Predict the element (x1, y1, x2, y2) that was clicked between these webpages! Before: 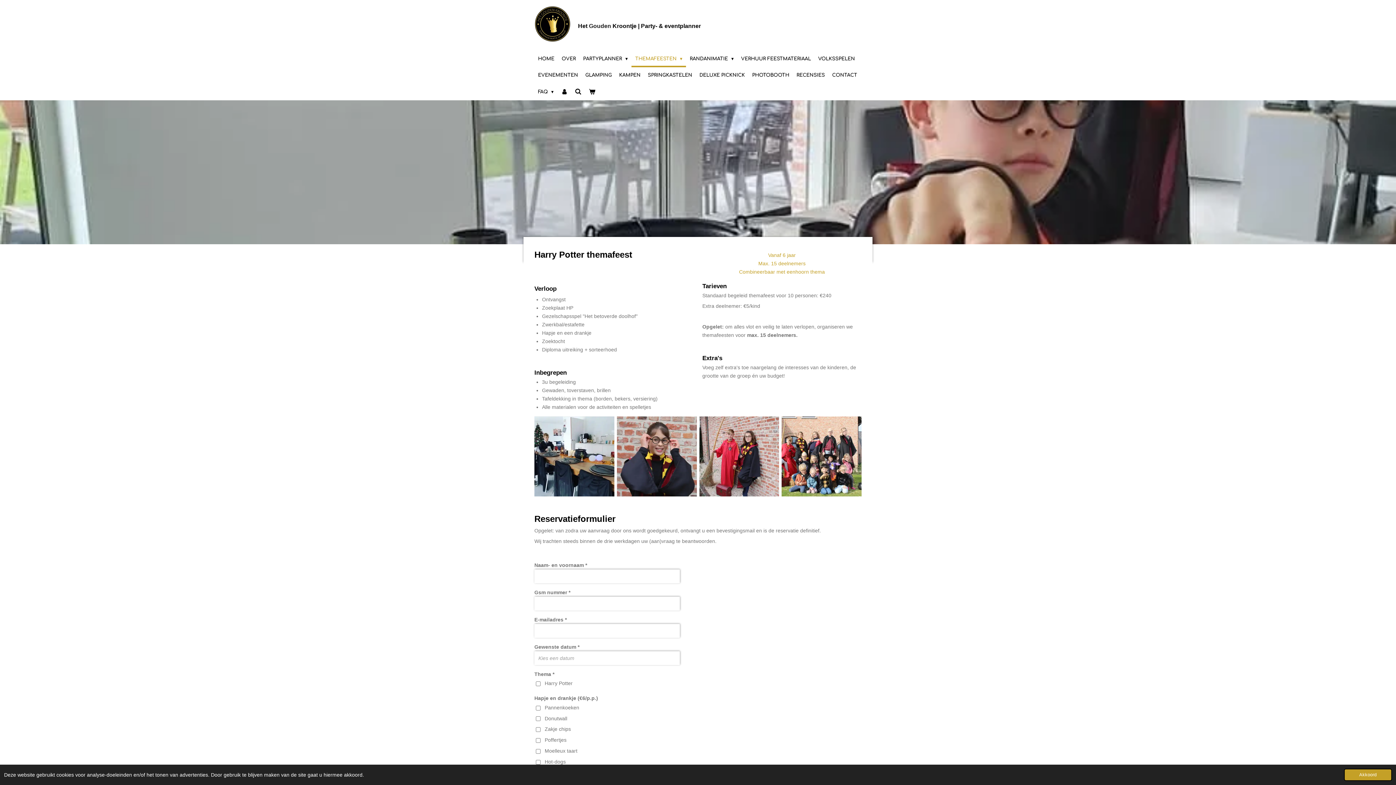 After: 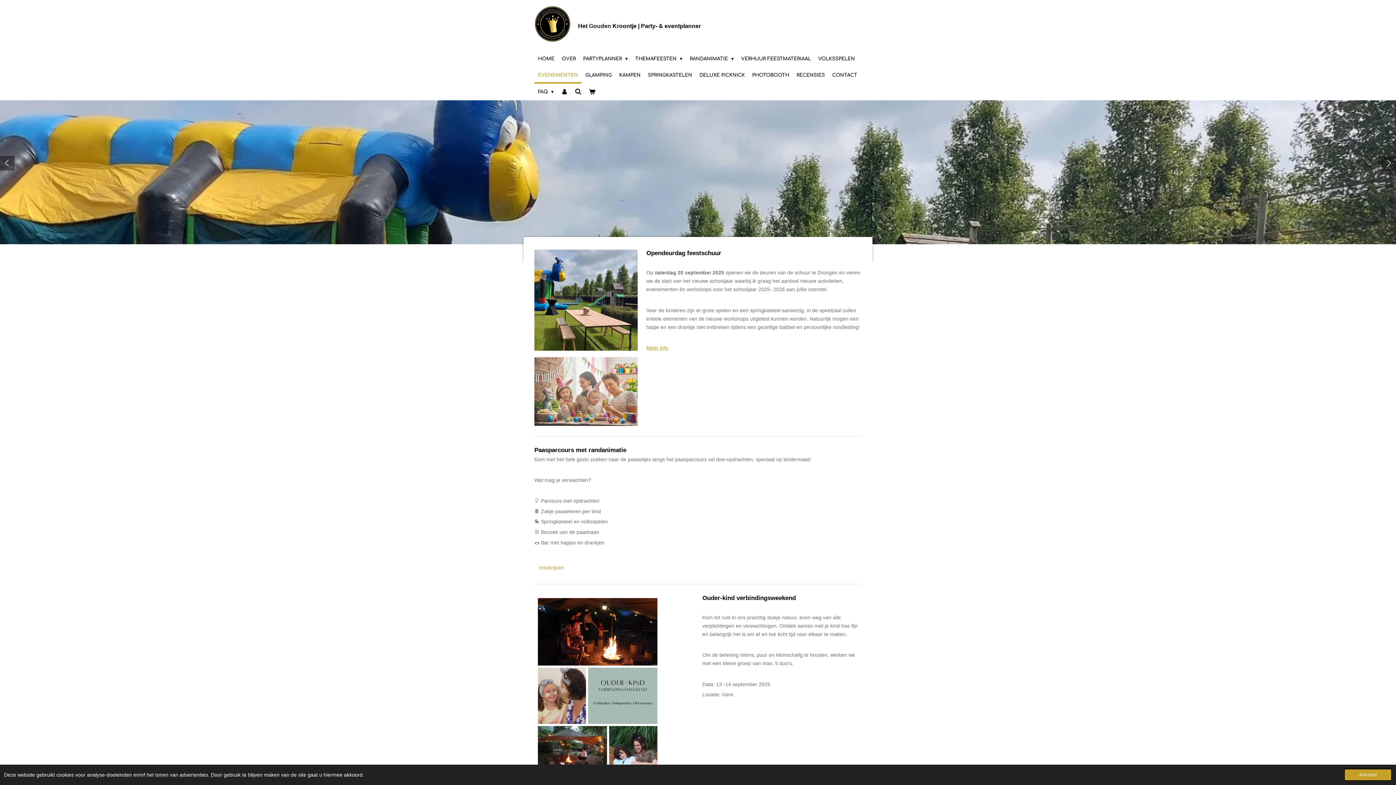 Action: label: EVENEMENTEN bbox: (534, 67, 581, 83)